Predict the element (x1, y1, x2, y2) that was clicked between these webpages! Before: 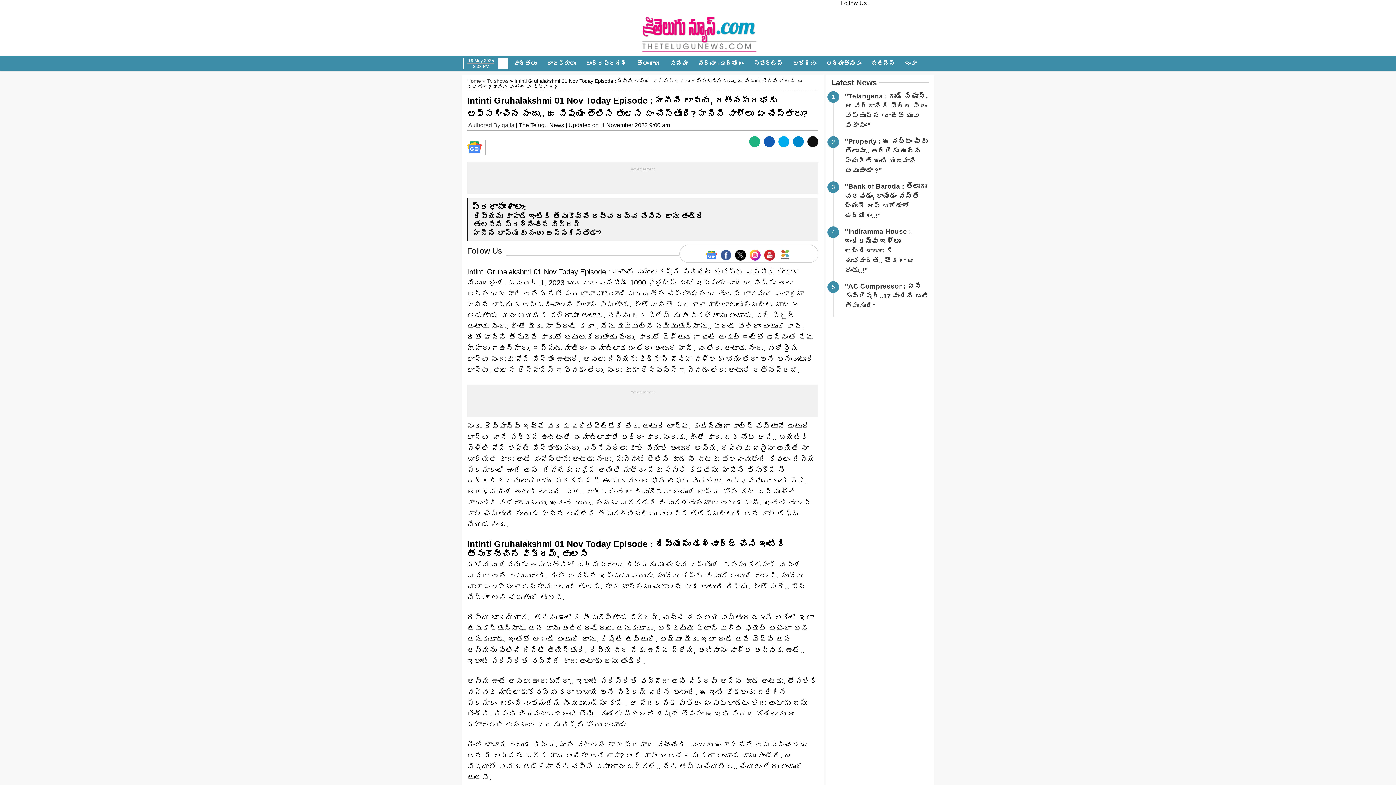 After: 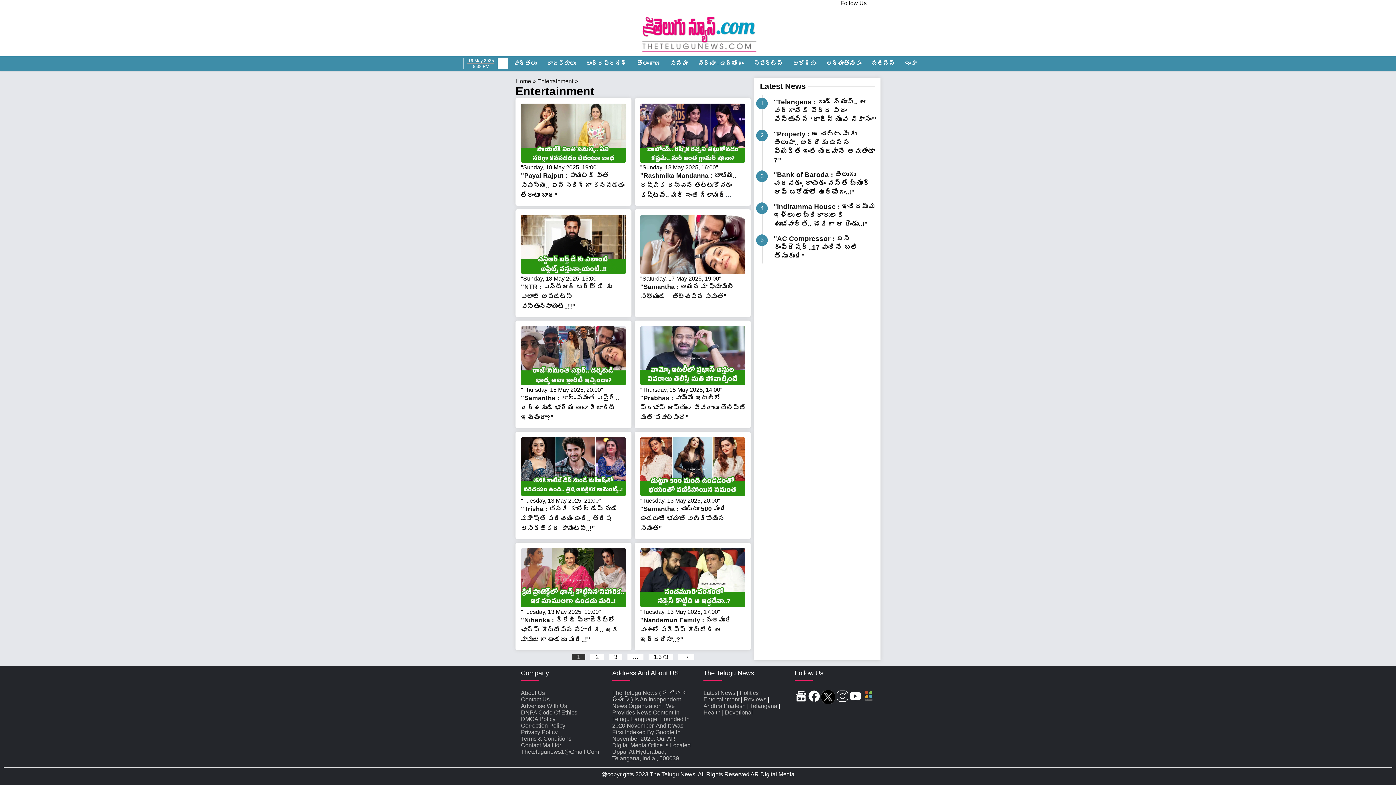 Action: bbox: (670, 60, 688, 67) label: సినిమా